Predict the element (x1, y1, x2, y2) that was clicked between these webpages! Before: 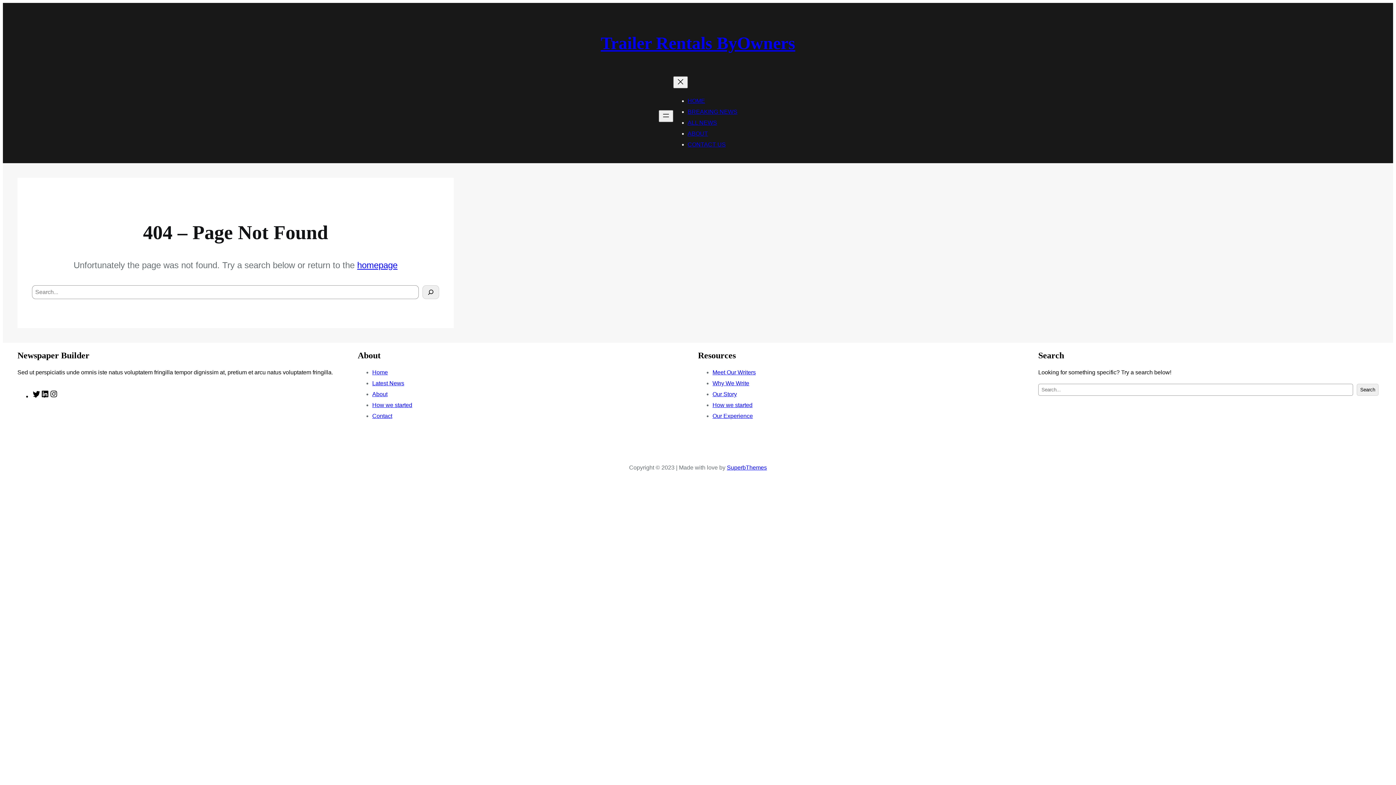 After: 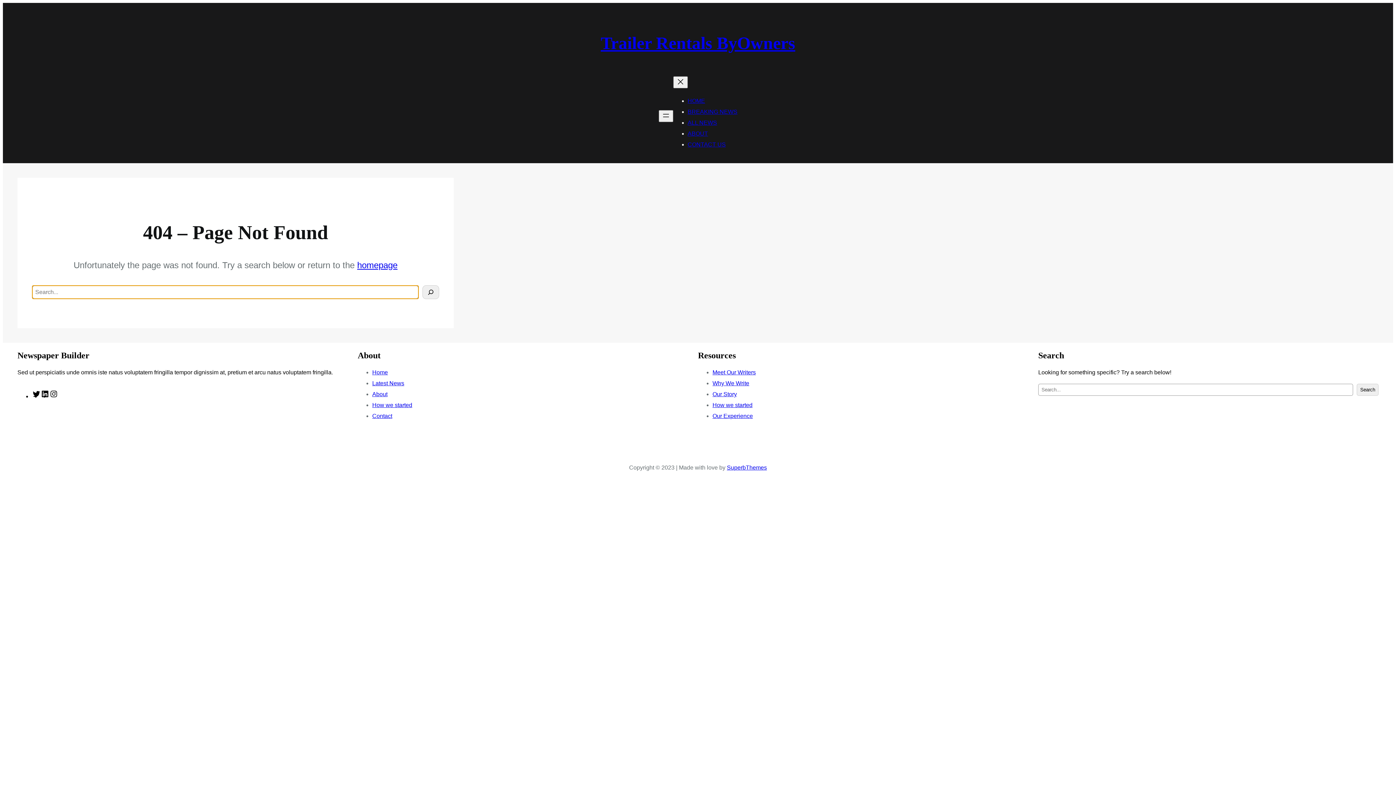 Action: label: Search bbox: (422, 285, 439, 299)